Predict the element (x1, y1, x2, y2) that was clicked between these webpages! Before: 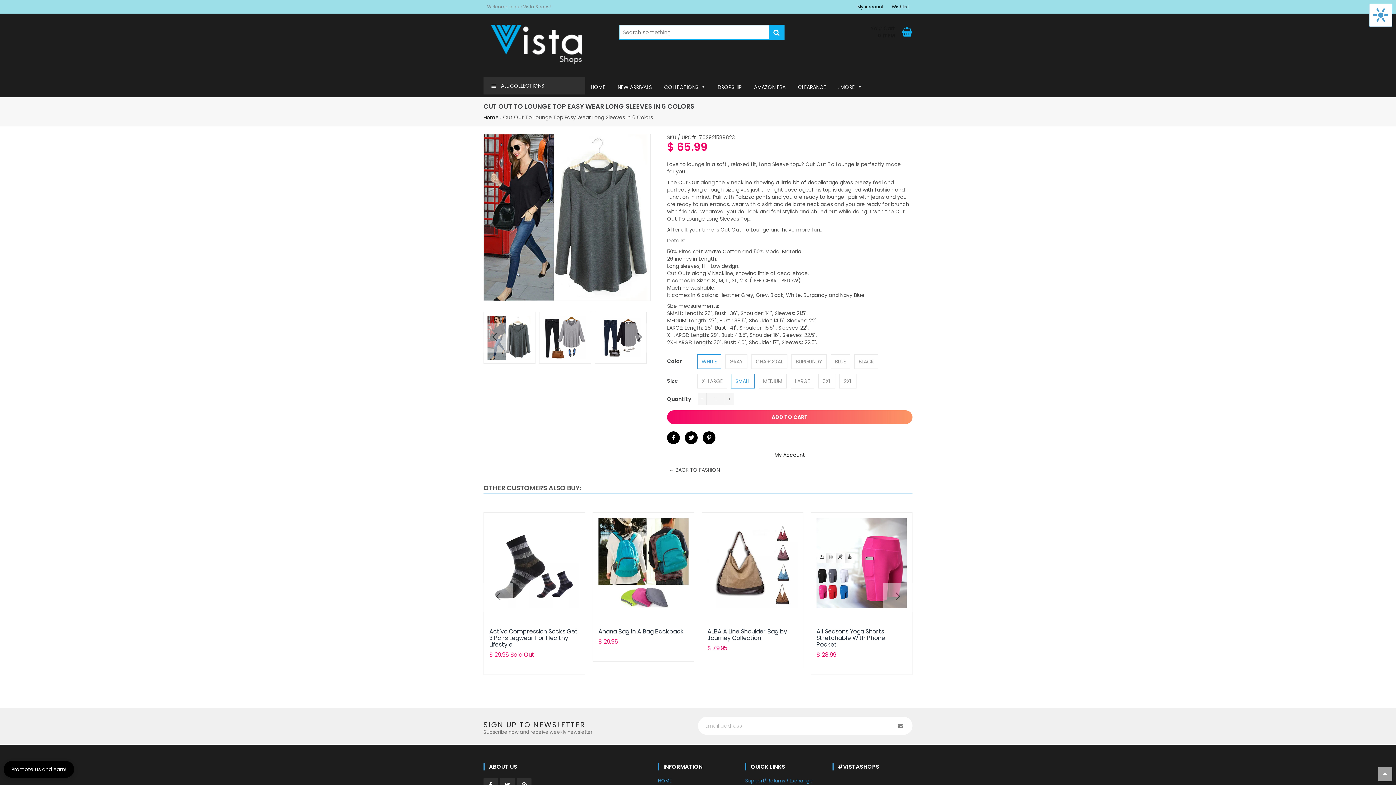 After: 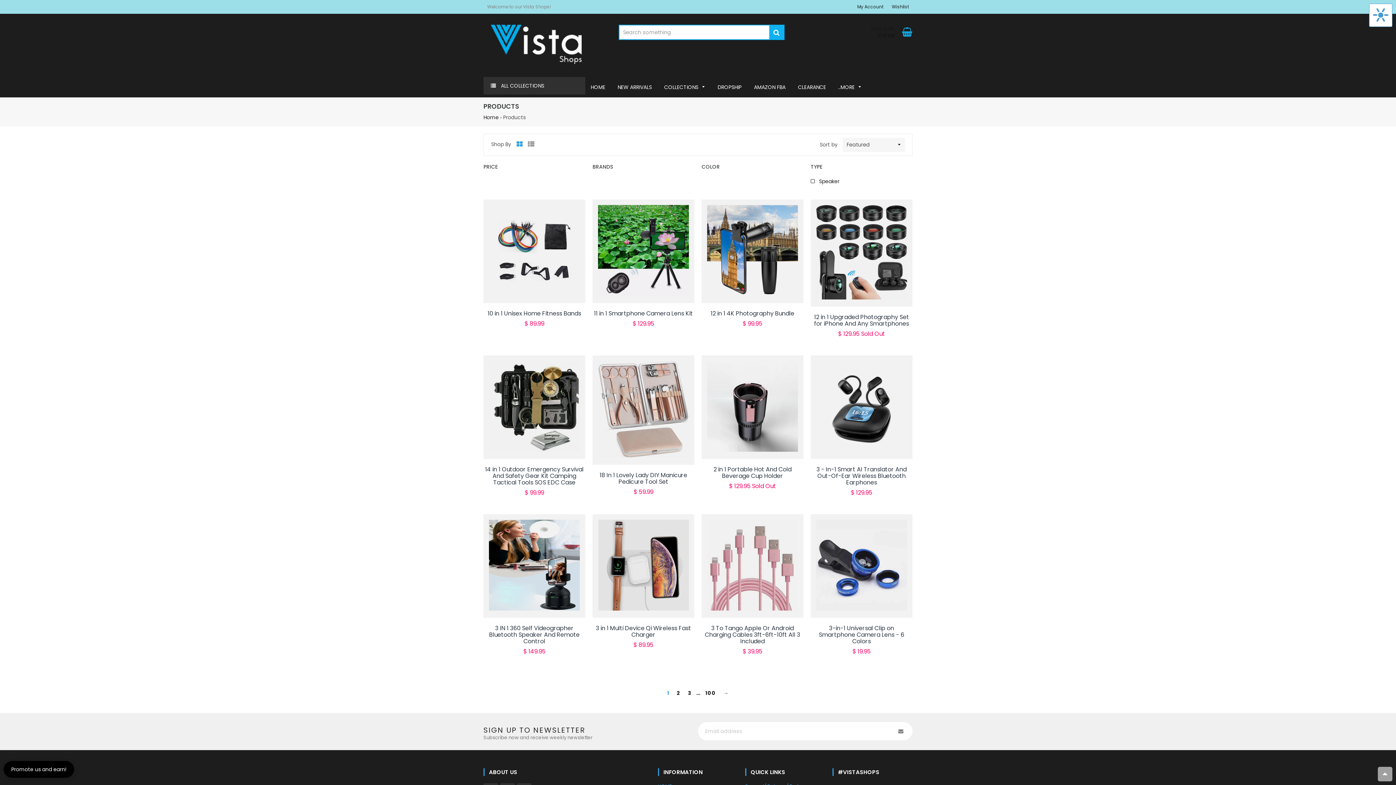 Action: bbox: (658, 777, 672, 784) label: HOME